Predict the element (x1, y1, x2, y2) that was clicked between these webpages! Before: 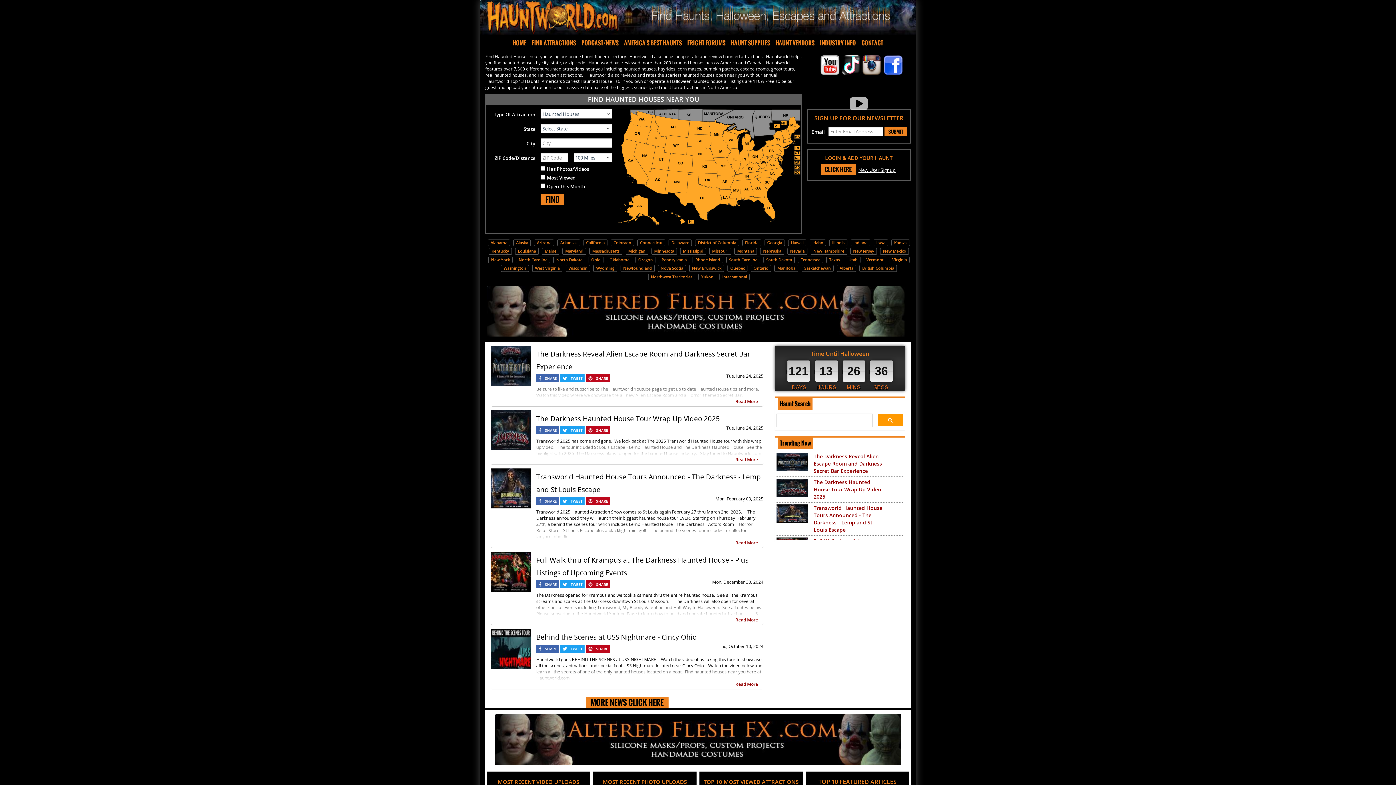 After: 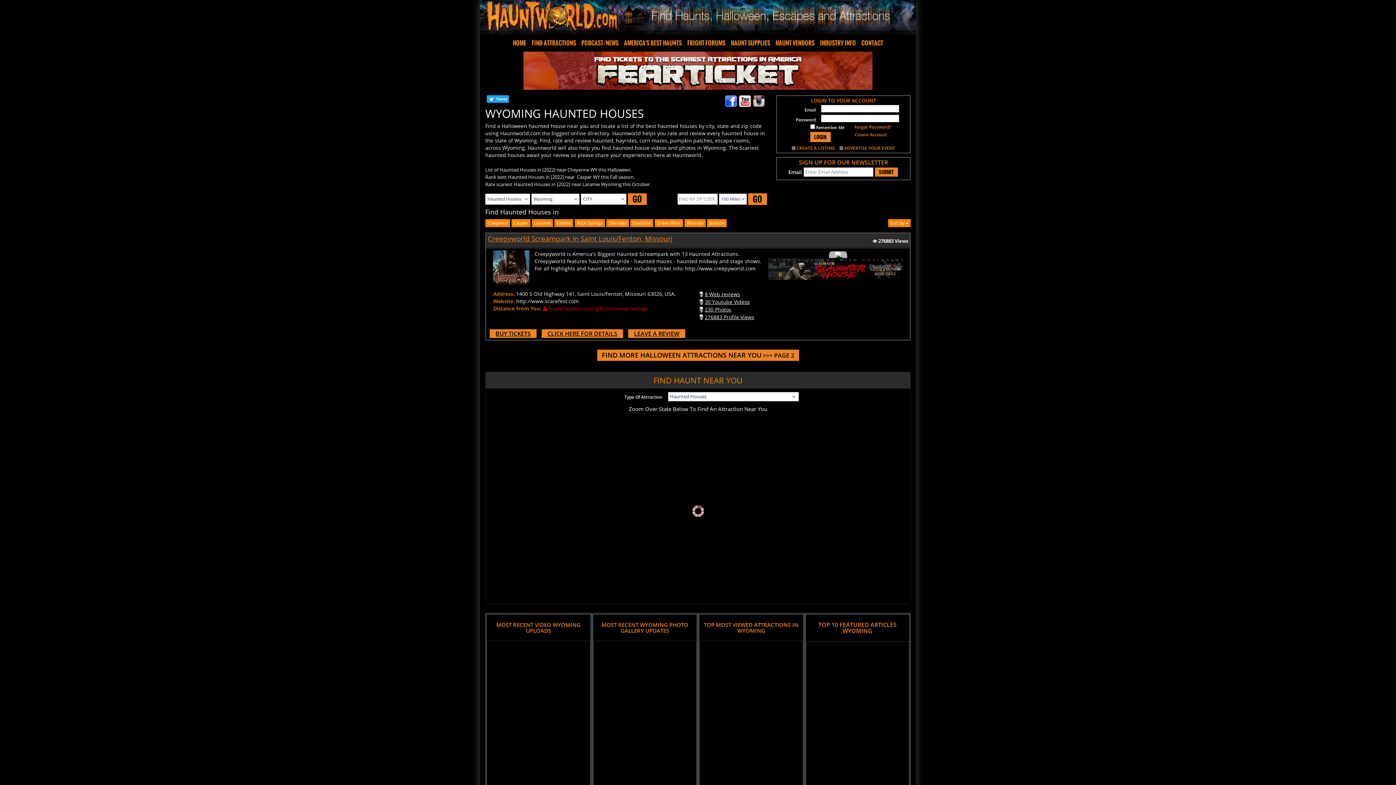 Action: bbox: (596, 265, 614, 271) label: Wyoming